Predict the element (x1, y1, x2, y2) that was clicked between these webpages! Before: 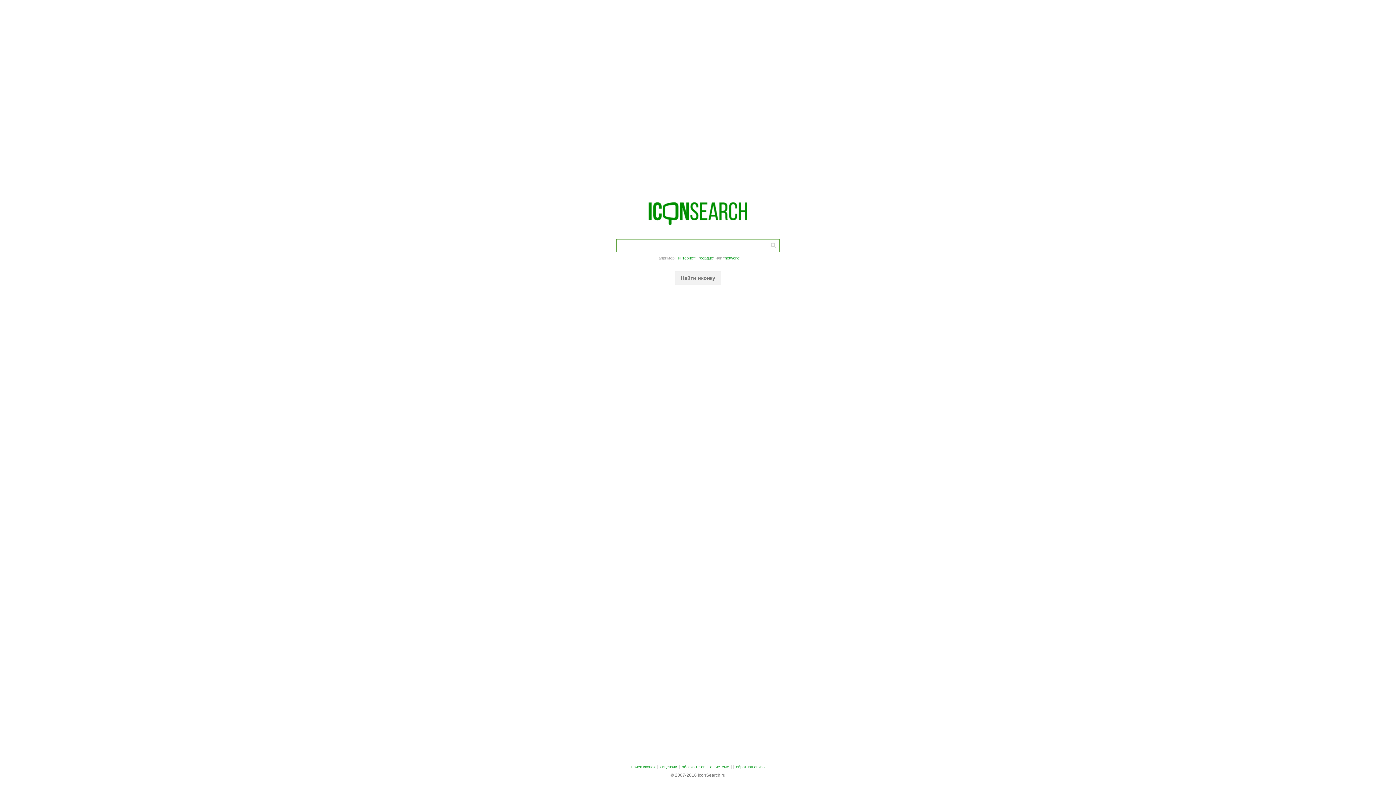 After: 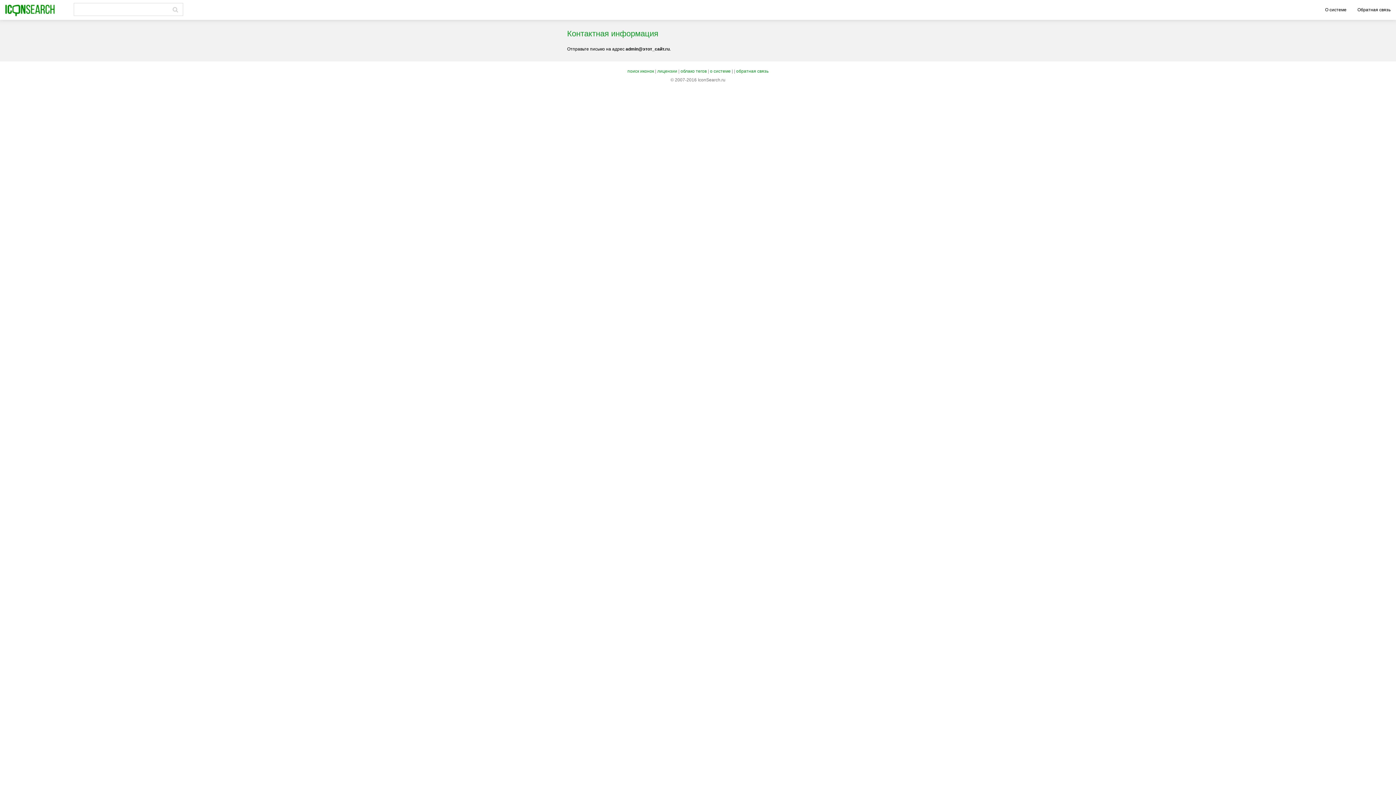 Action: label: обратная связь bbox: (736, 765, 764, 769)